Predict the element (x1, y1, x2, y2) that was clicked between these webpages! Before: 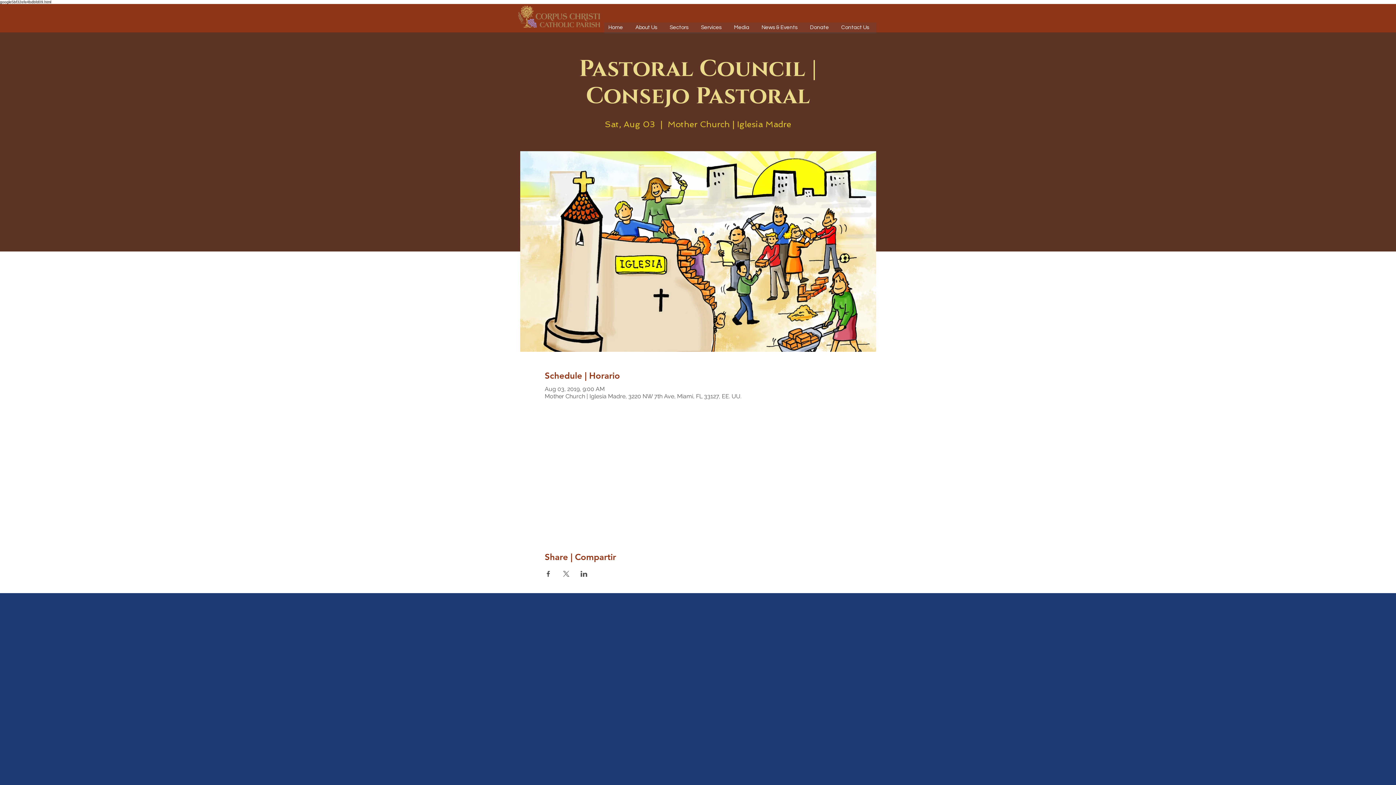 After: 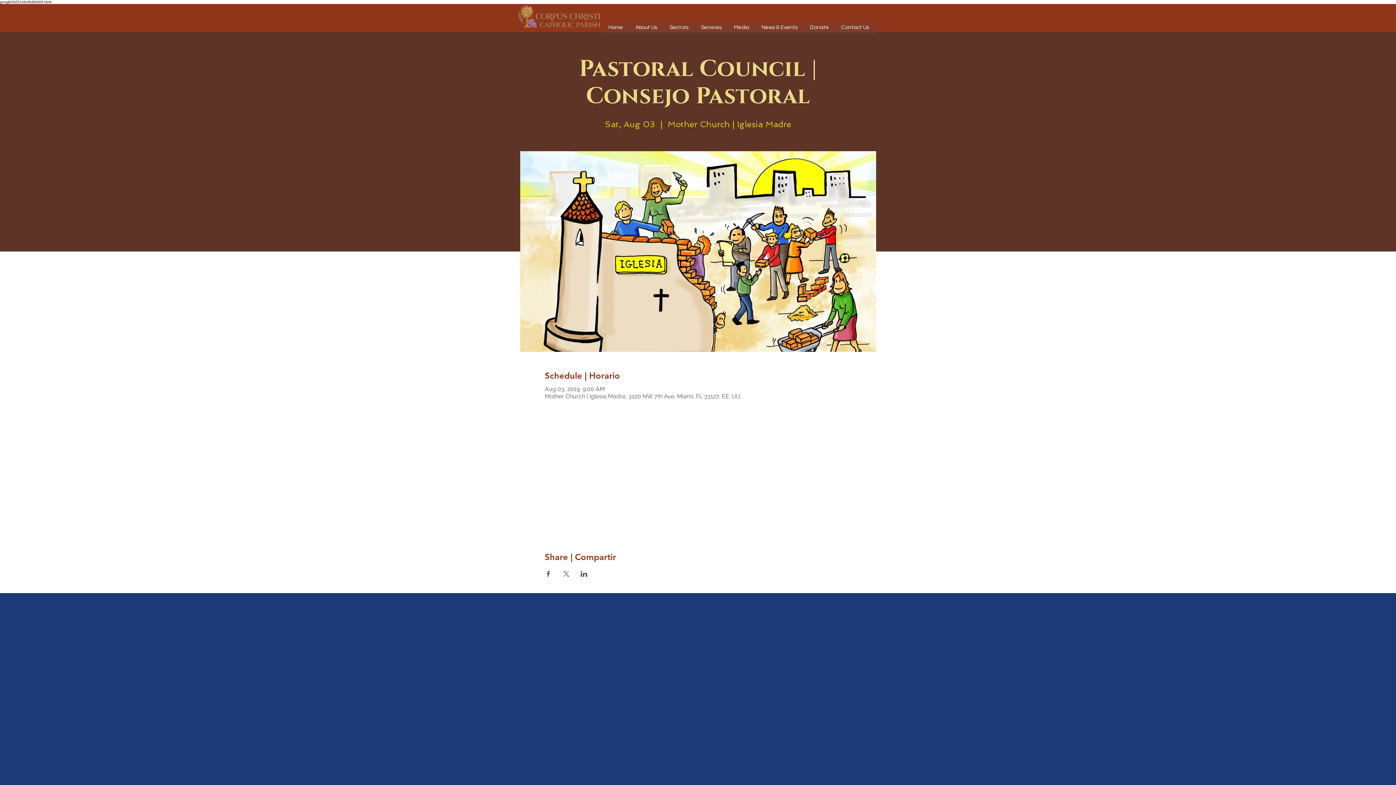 Action: bbox: (544, 571, 551, 577) label: Share event on Facebook